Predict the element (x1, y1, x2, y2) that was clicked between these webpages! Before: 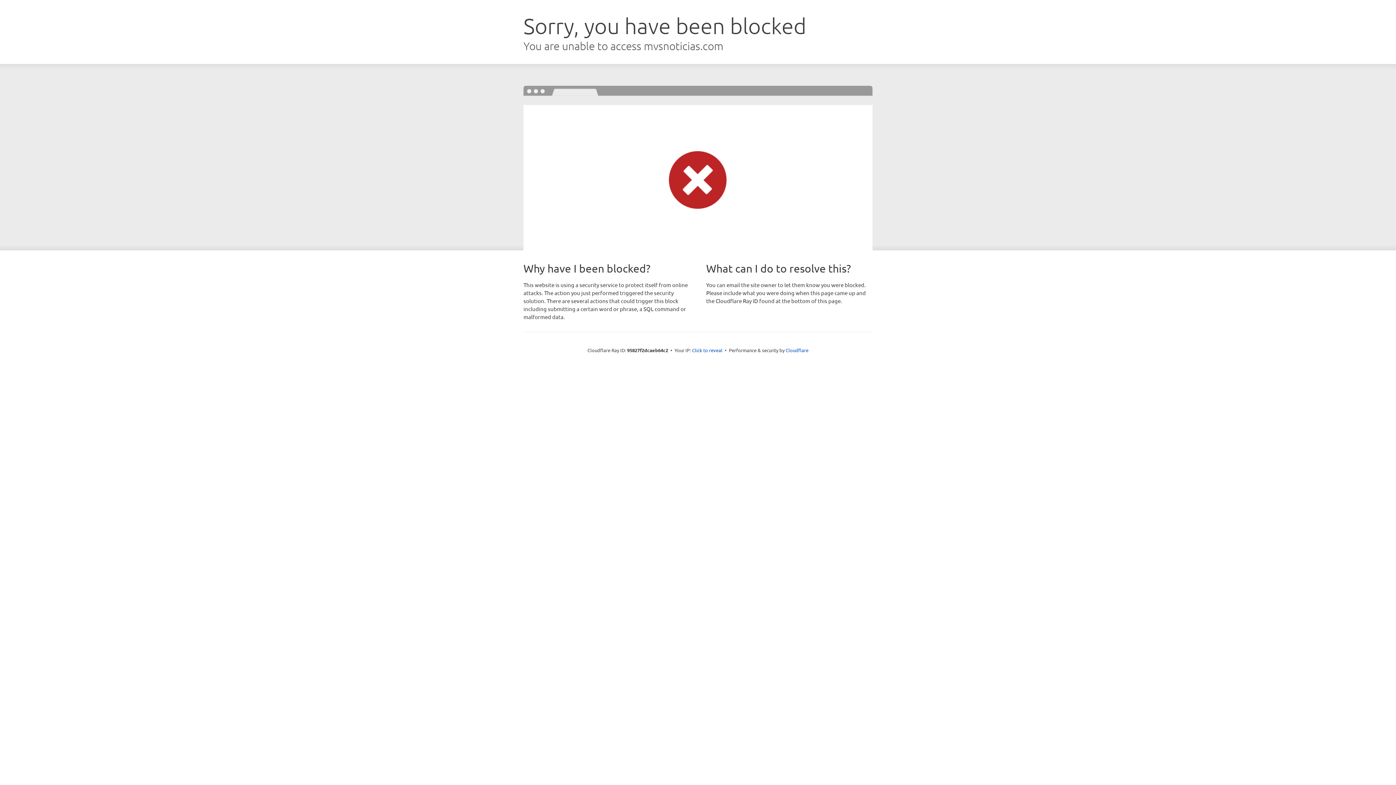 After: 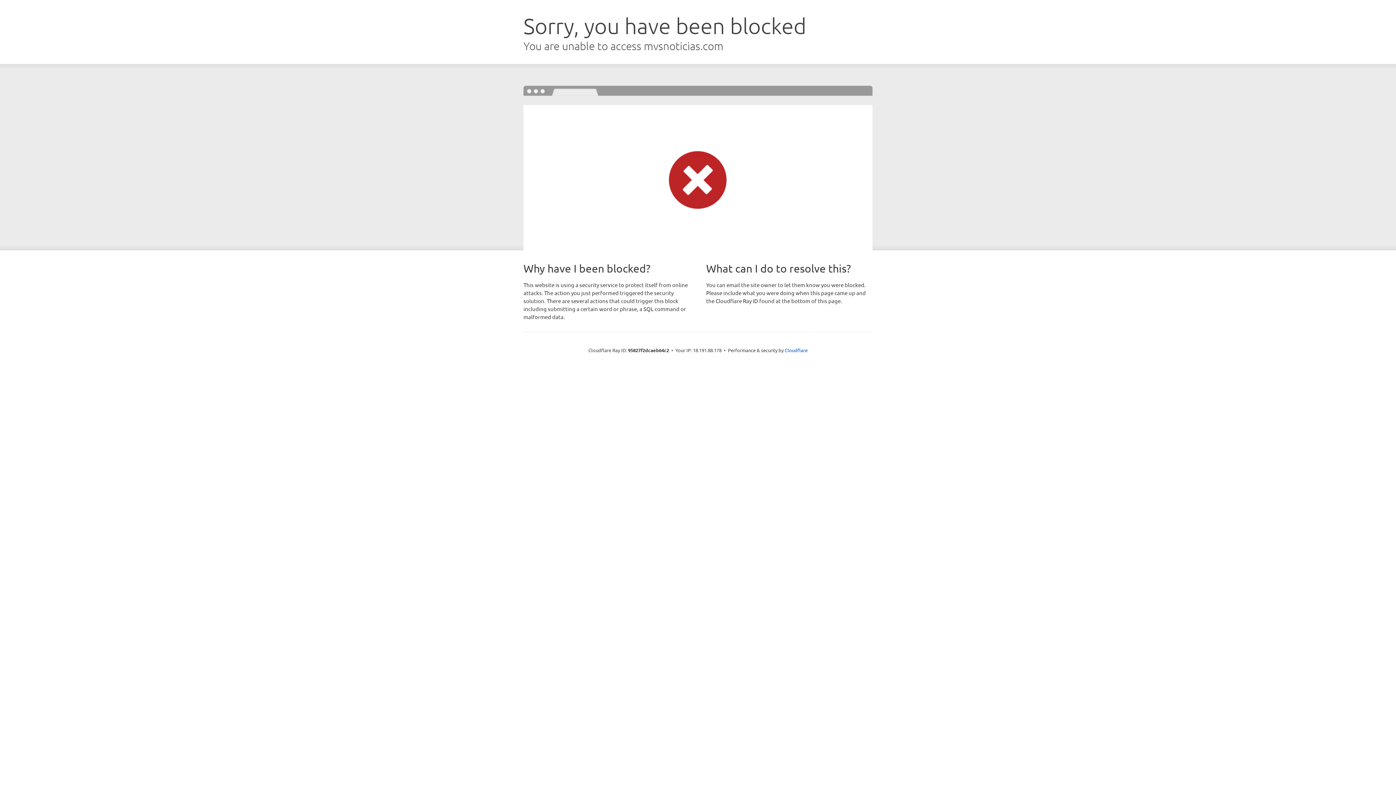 Action: label: Click to reveal bbox: (692, 346, 722, 353)